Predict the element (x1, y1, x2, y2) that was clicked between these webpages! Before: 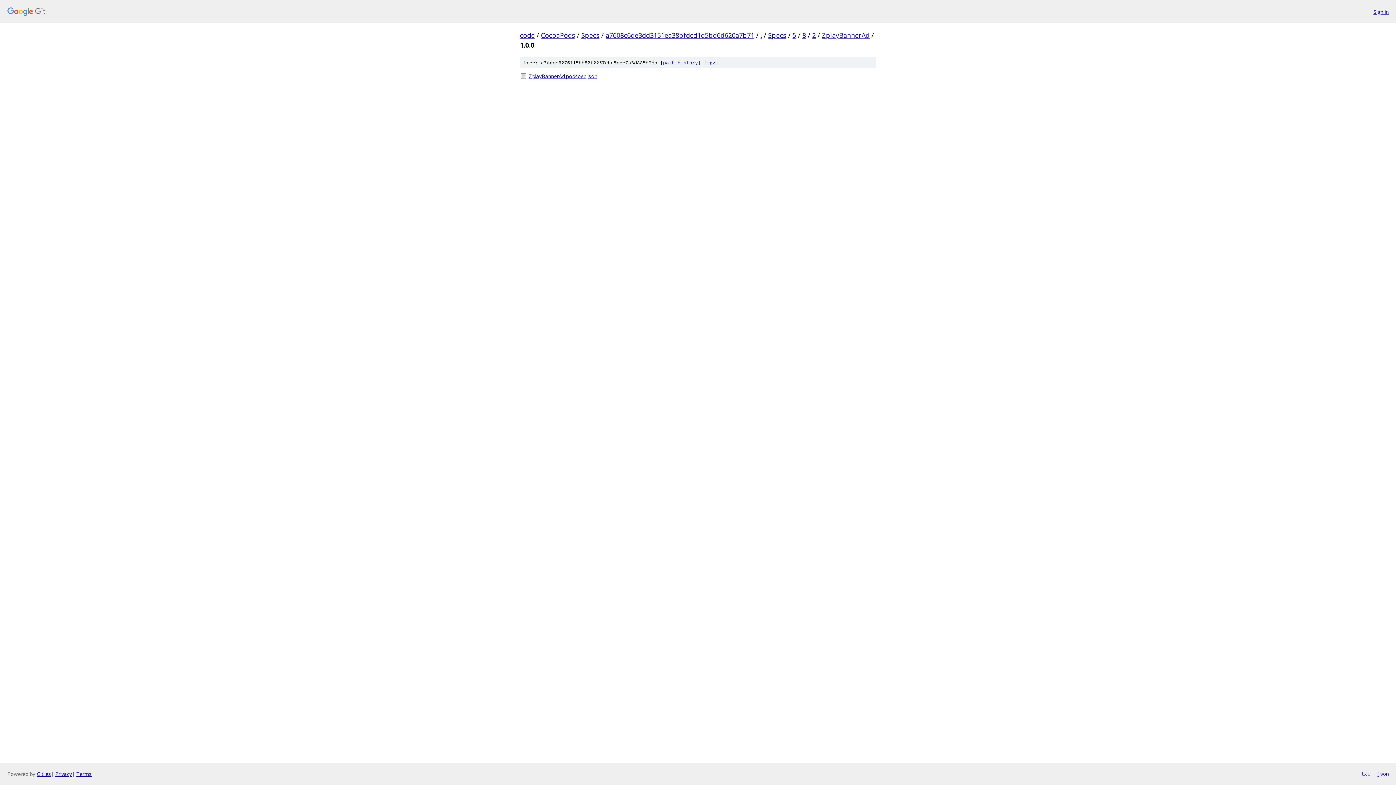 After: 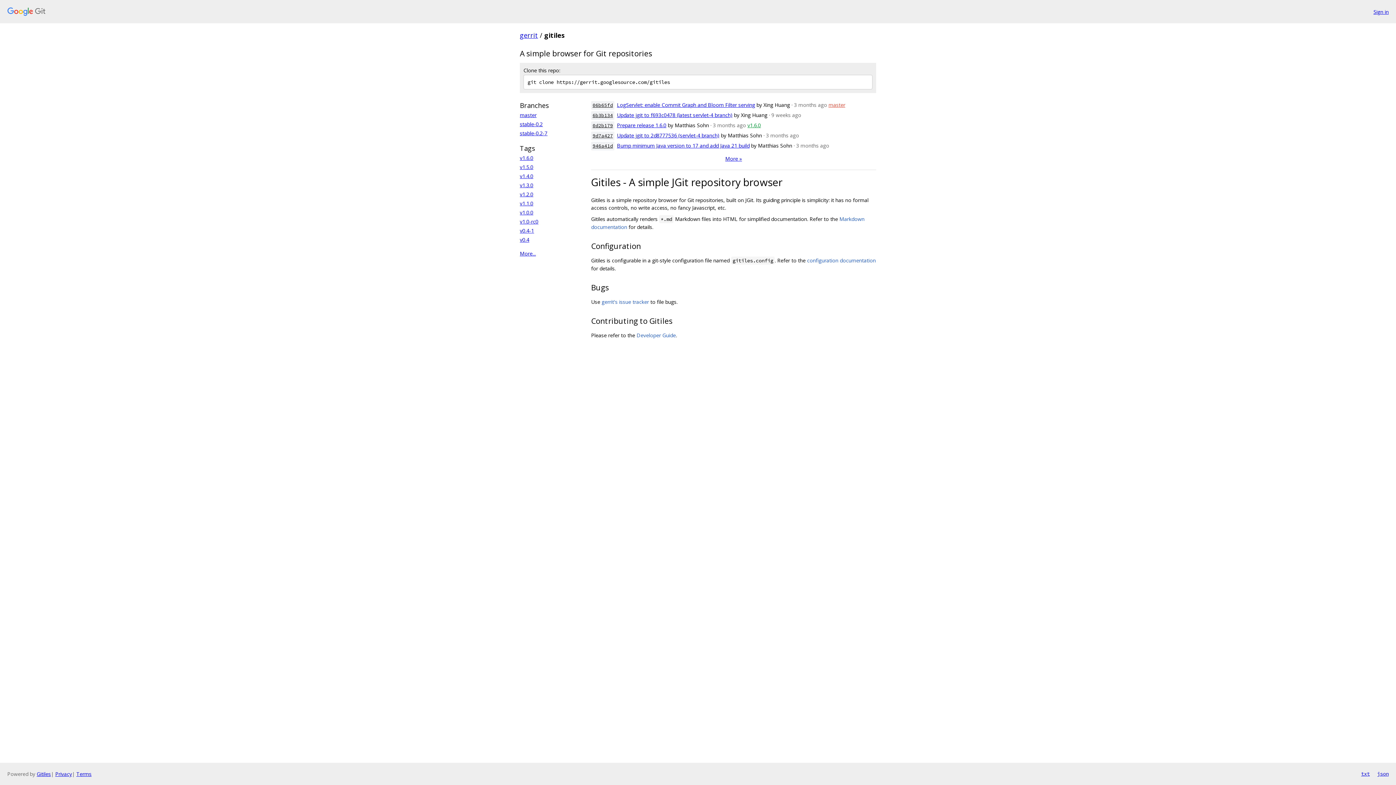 Action: label: Gitiles bbox: (36, 770, 50, 777)